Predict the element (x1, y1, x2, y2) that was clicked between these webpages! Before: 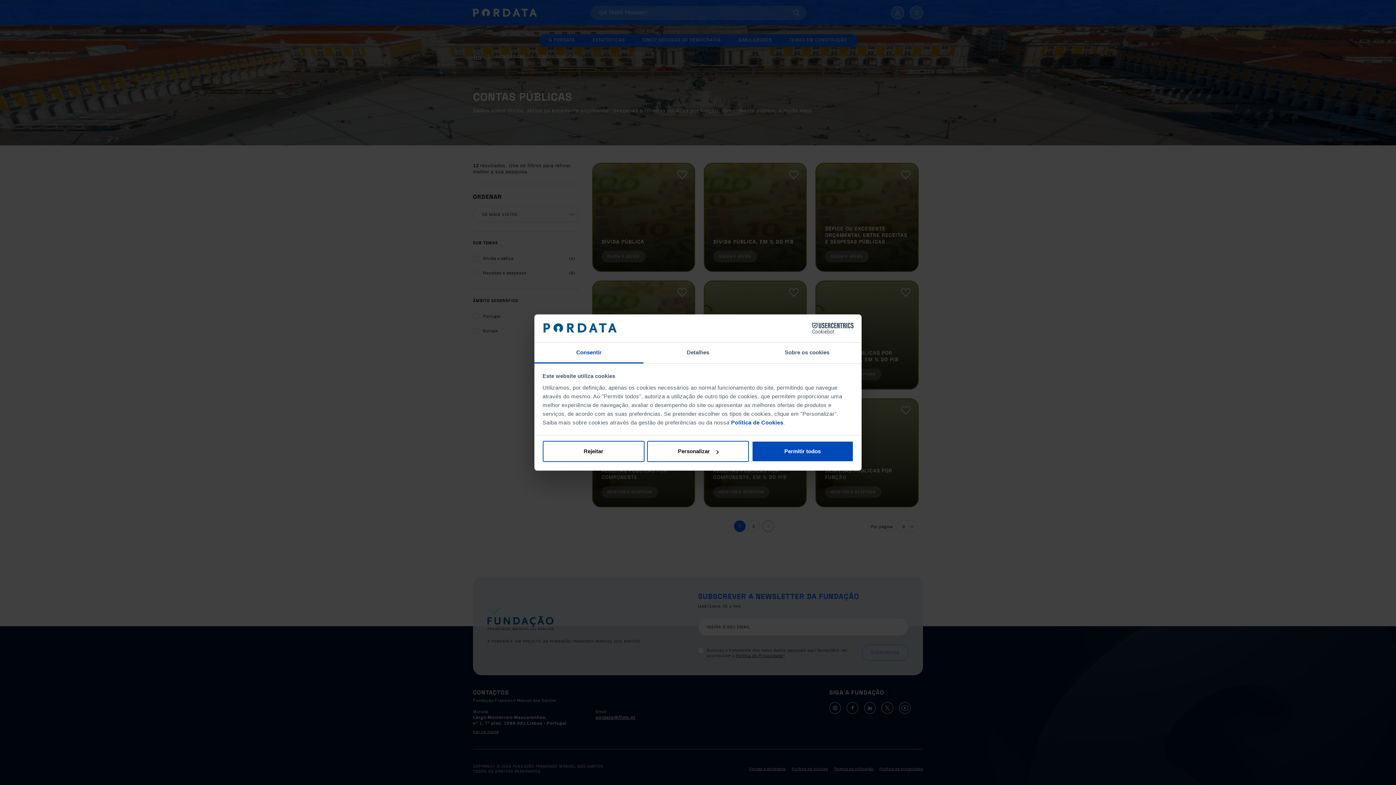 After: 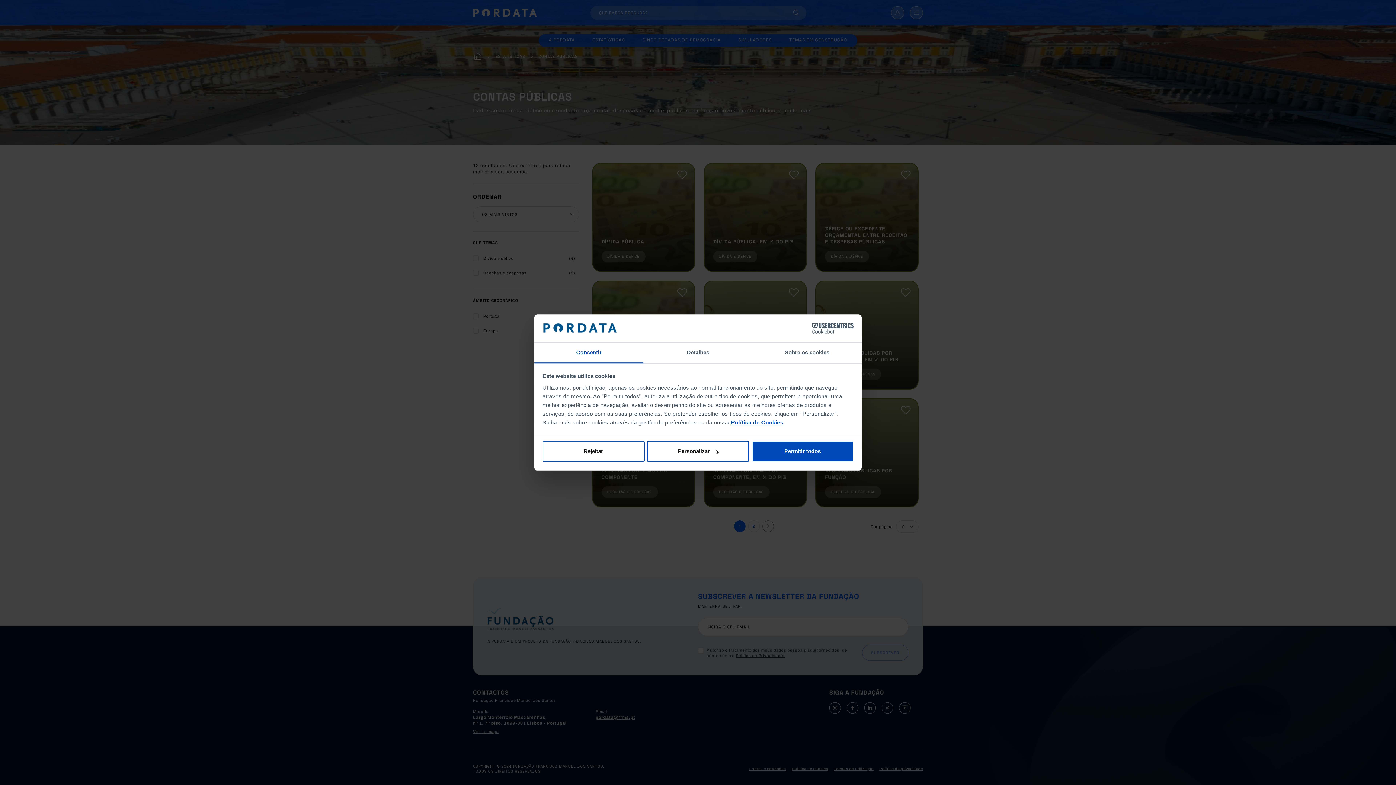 Action: bbox: (731, 419, 783, 425) label: Política de Cookies